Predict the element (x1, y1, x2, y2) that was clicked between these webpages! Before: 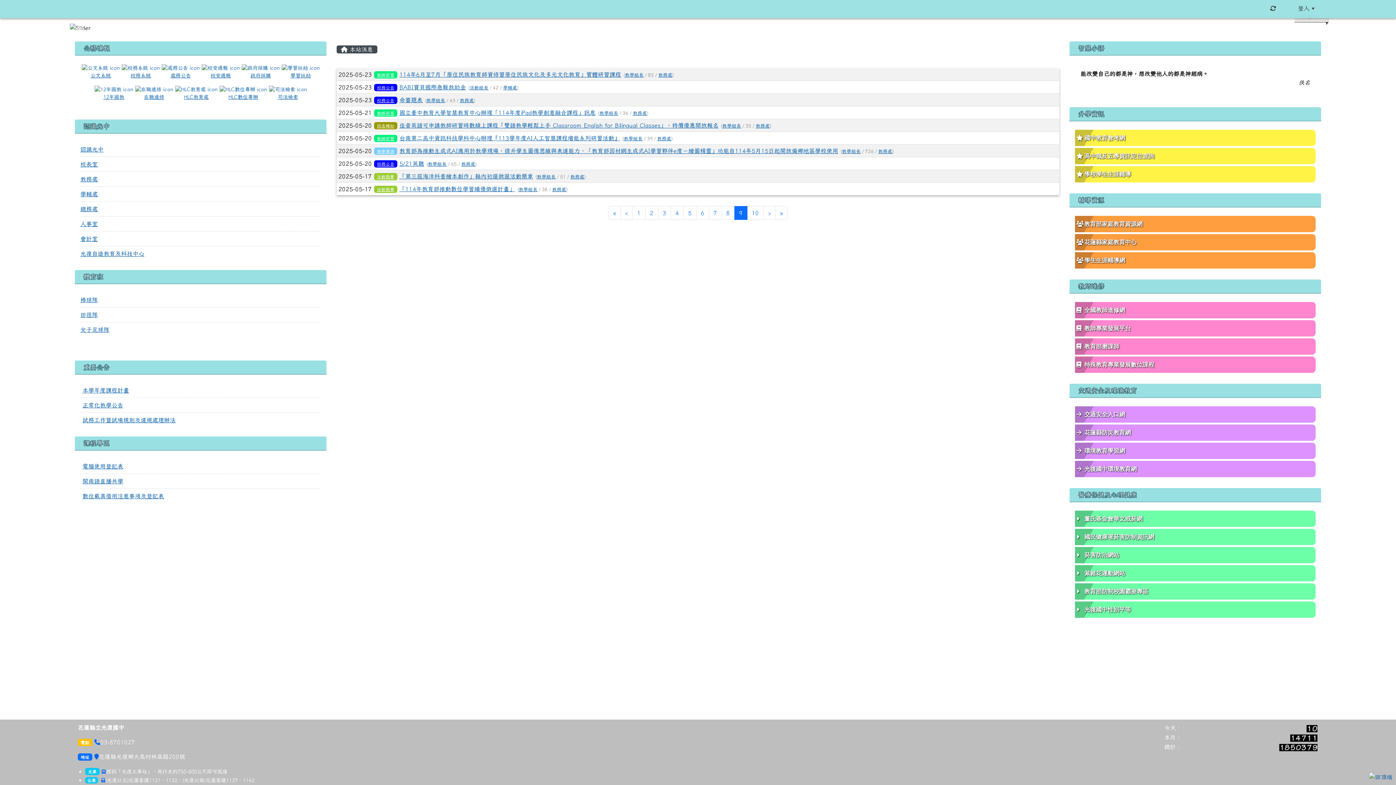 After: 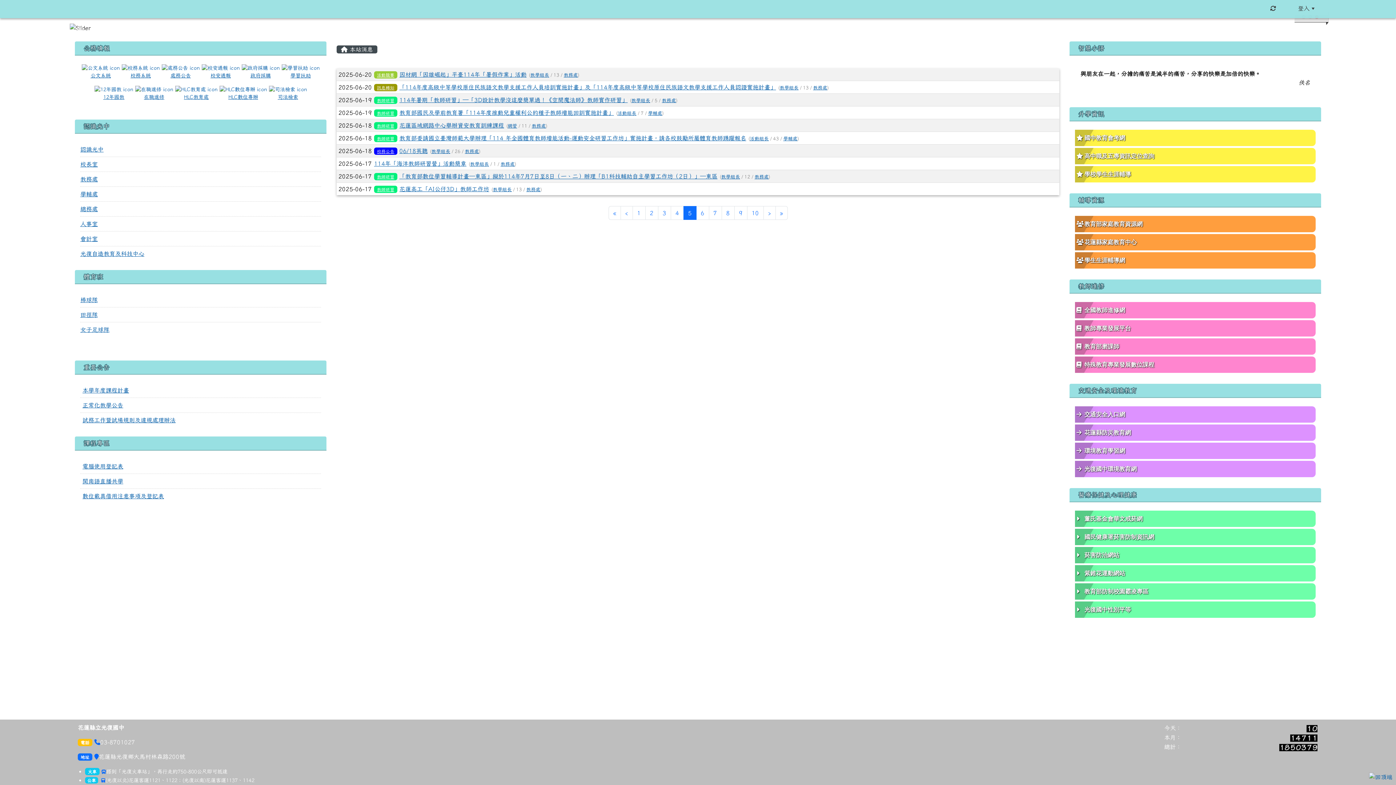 Action: label: 5 bbox: (683, 206, 696, 220)